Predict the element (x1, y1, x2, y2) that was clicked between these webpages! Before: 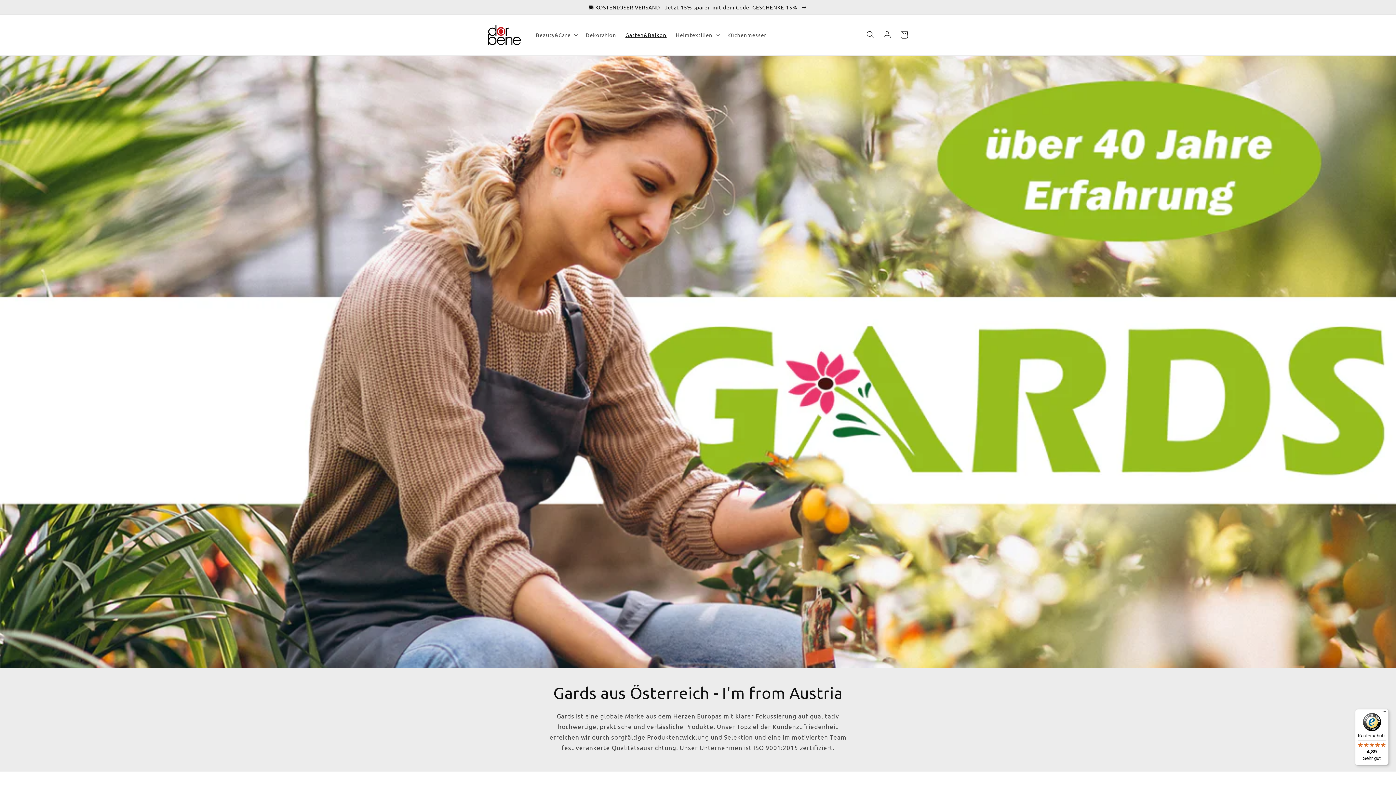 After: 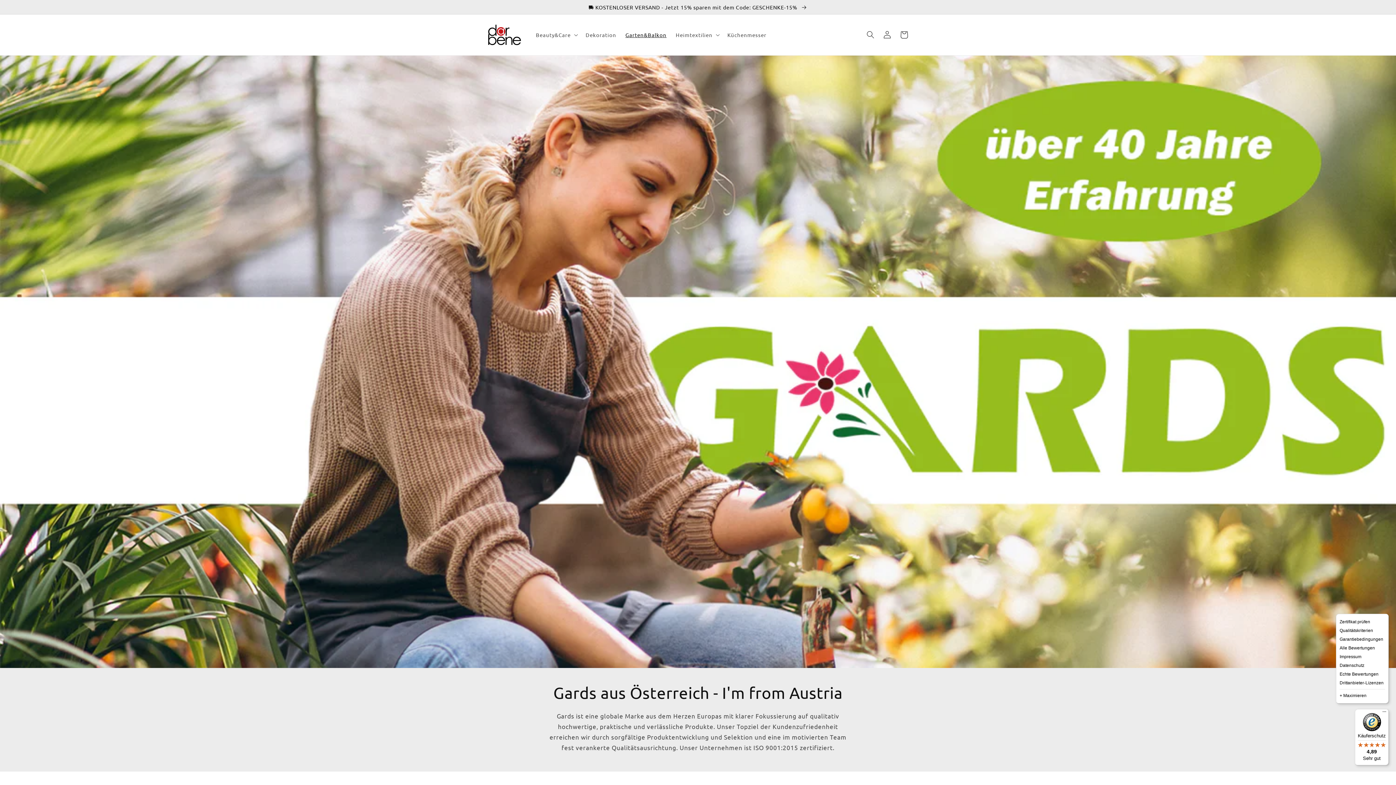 Action: label: Menü bbox: (1380, 709, 1389, 718)